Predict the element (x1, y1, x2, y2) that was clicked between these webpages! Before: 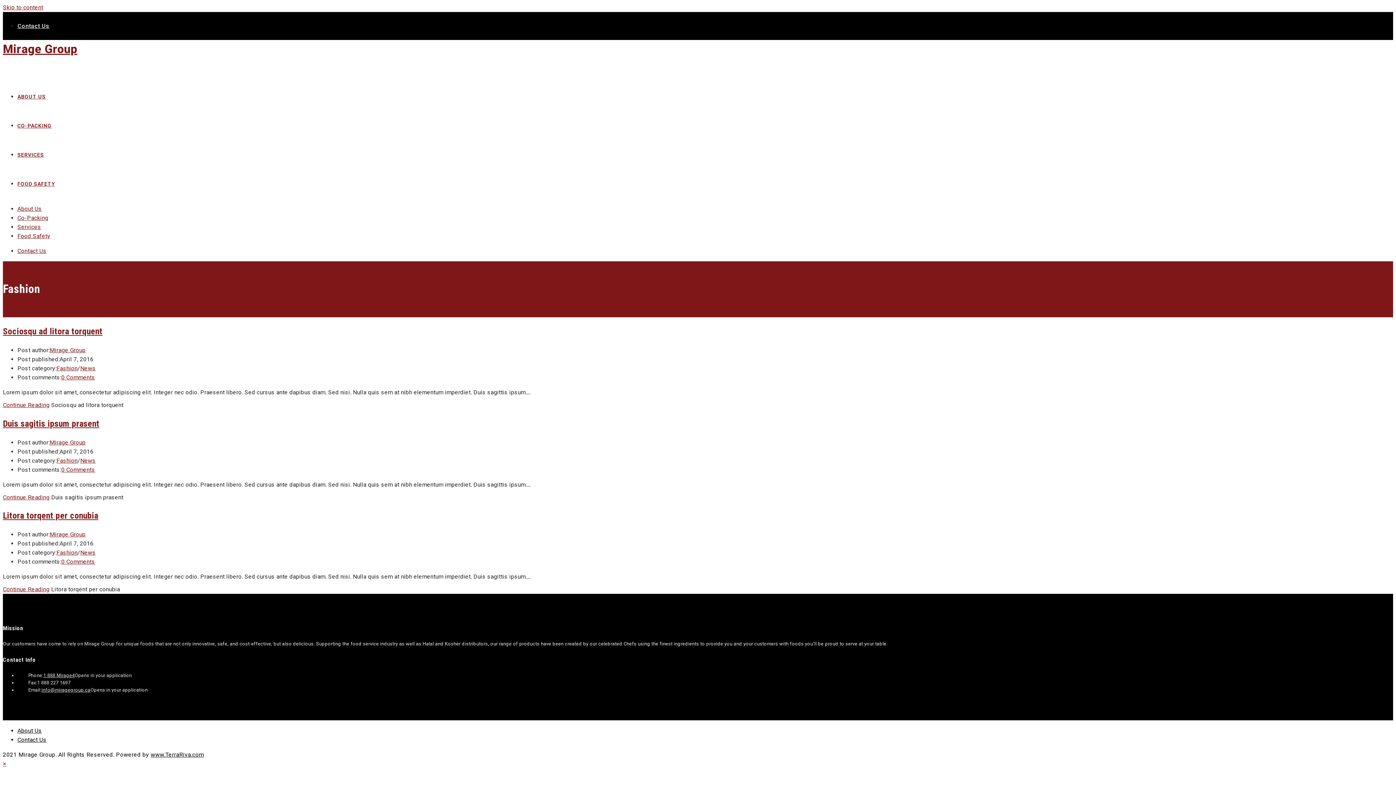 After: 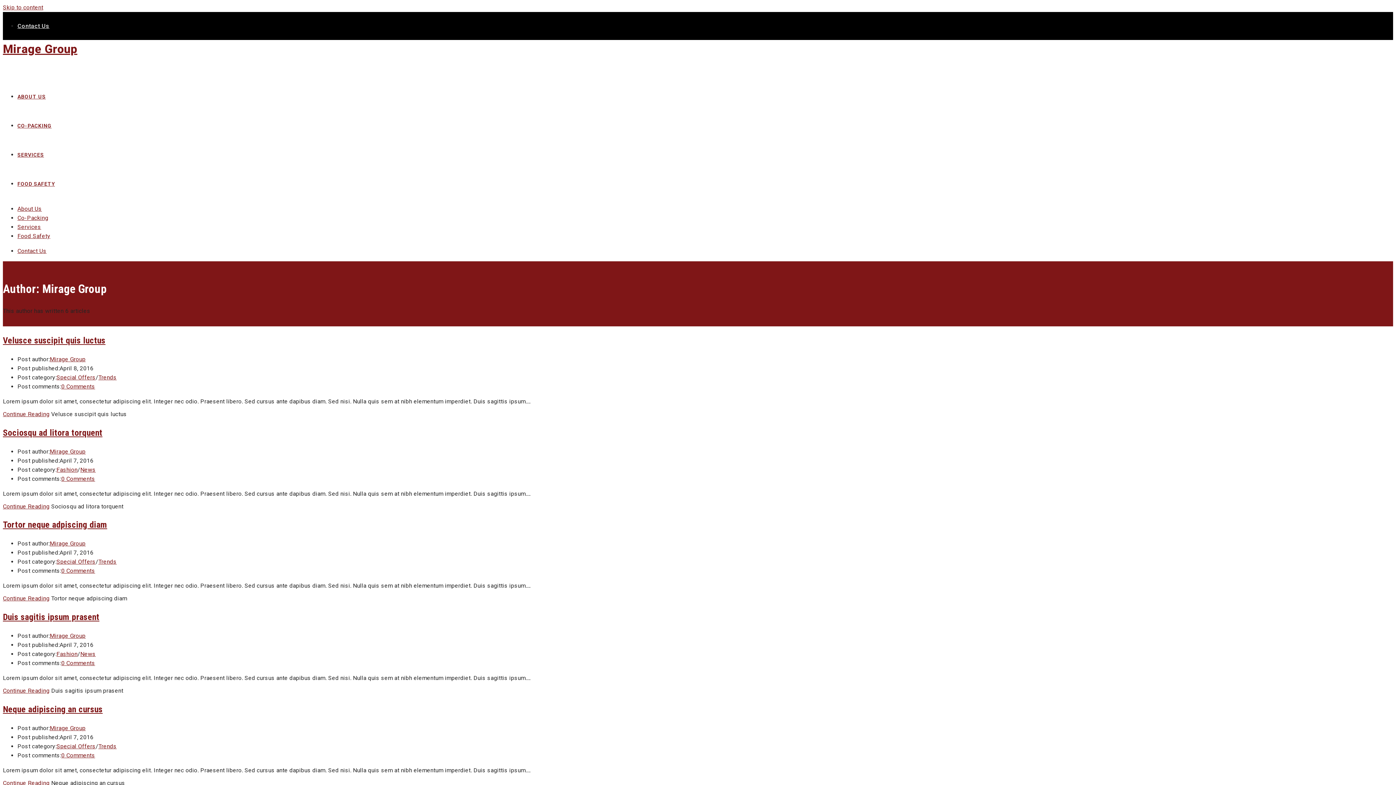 Action: label: Mirage Group bbox: (49, 346, 85, 353)